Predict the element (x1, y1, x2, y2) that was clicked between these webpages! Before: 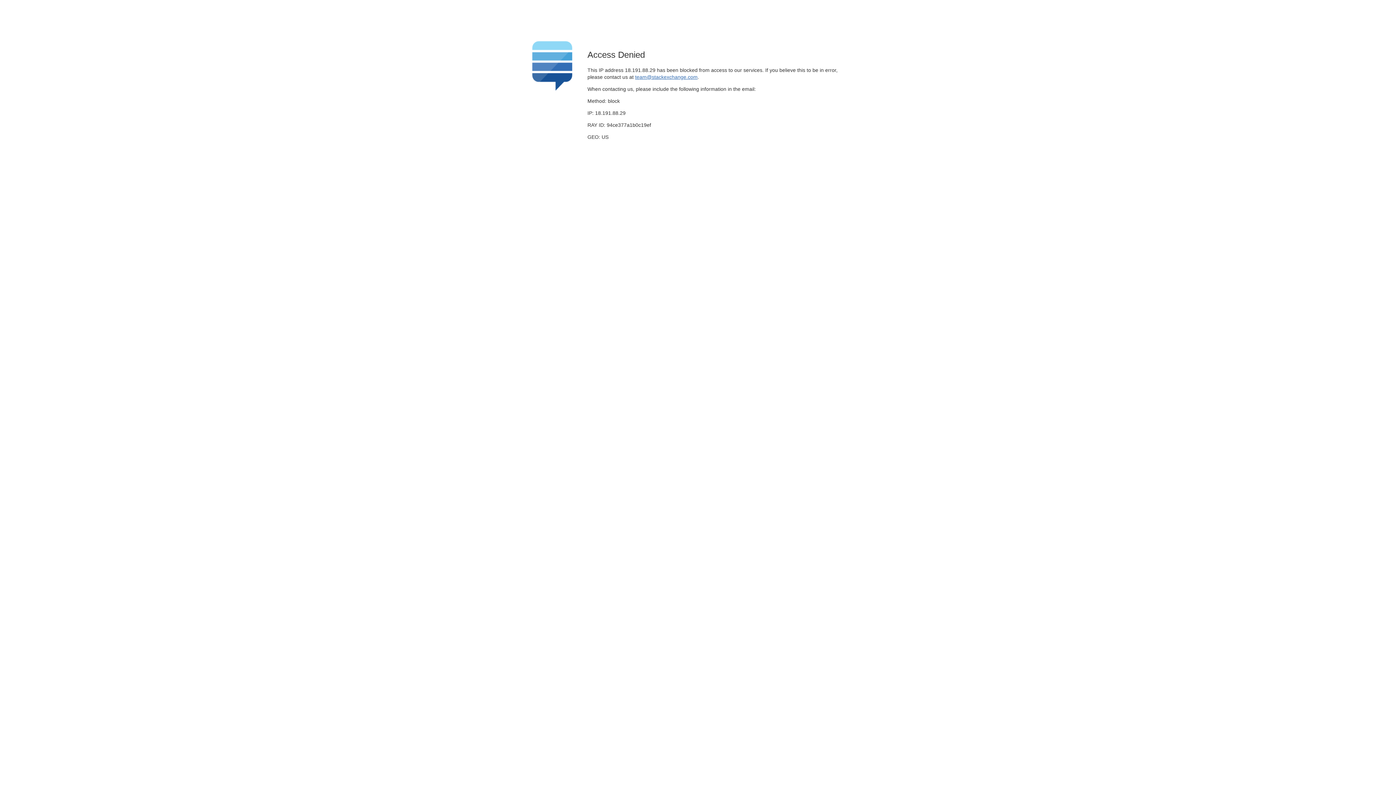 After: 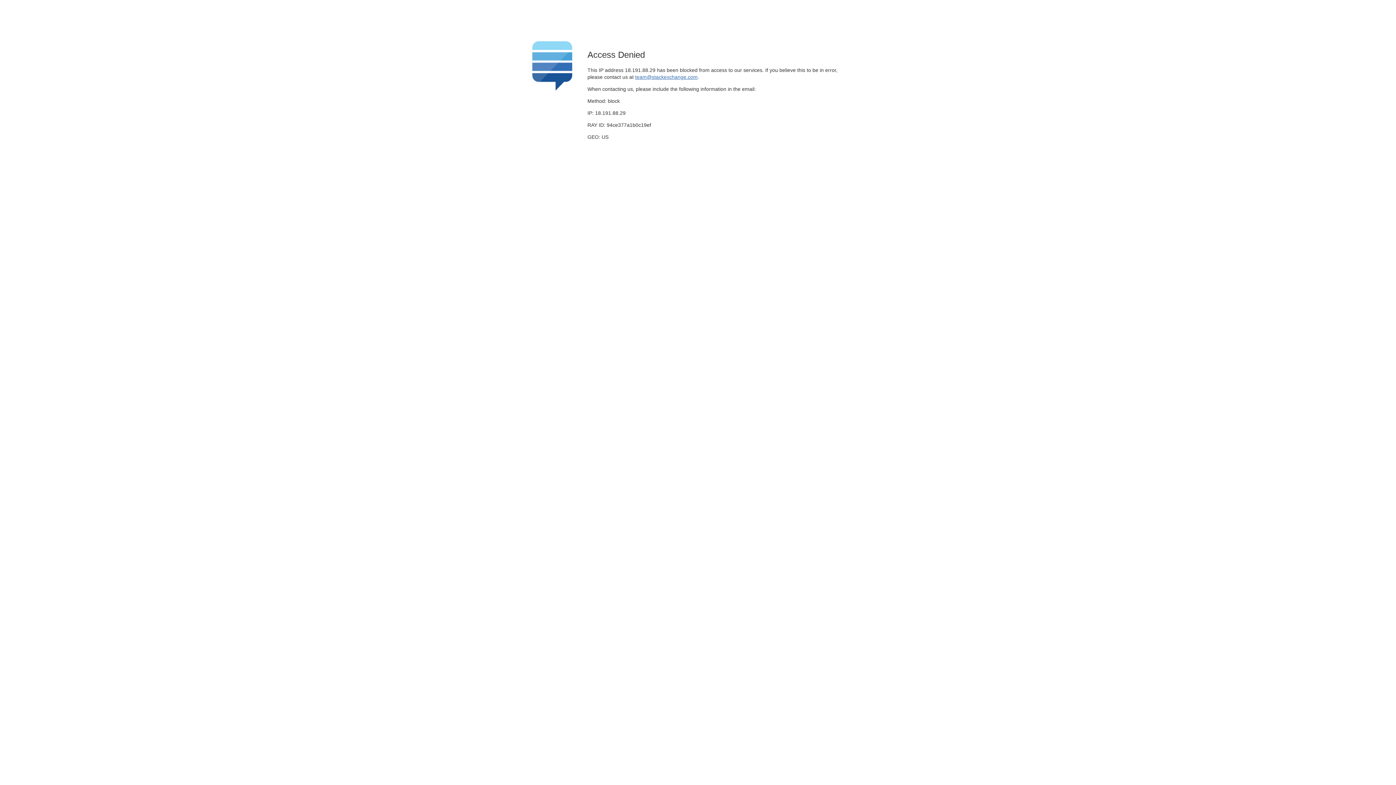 Action: label: team@stackexchange.com bbox: (635, 74, 697, 79)